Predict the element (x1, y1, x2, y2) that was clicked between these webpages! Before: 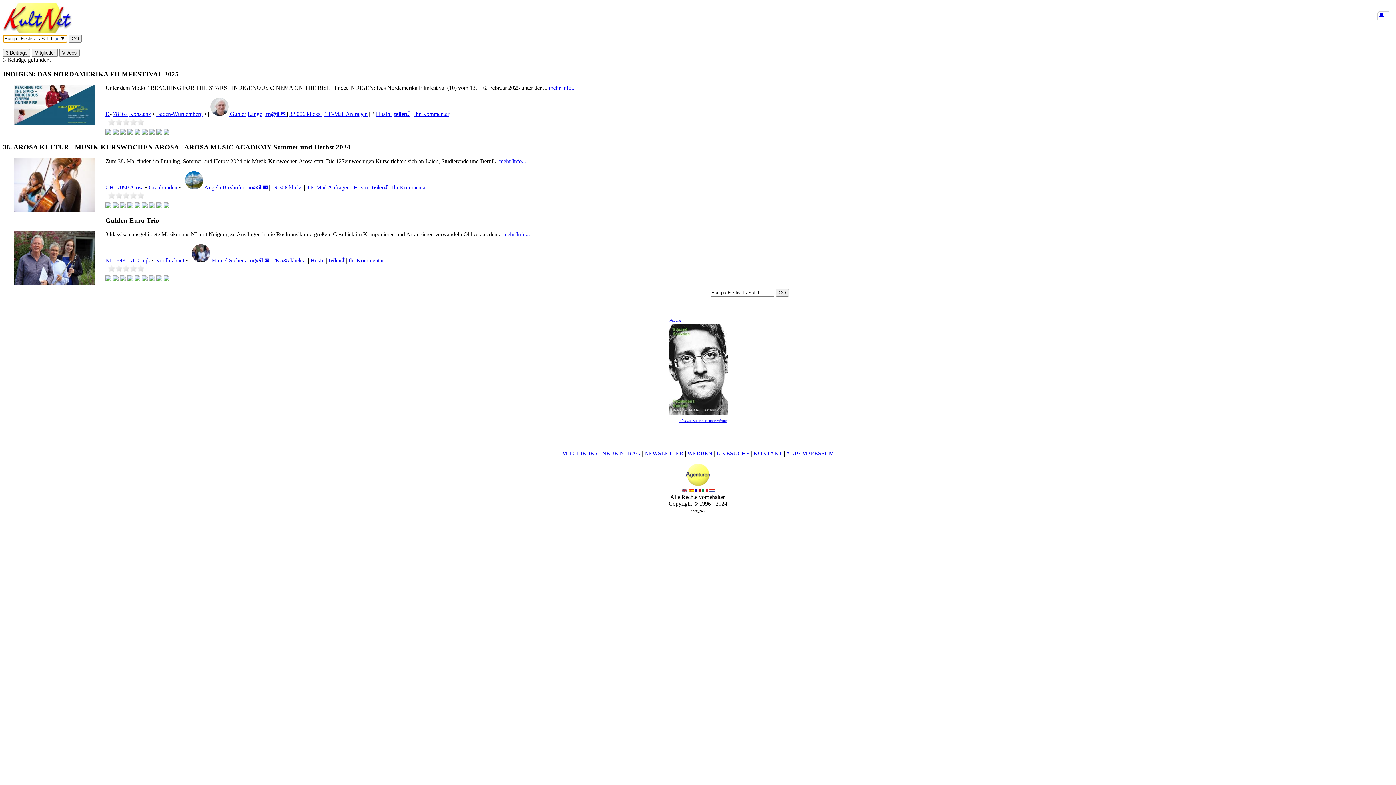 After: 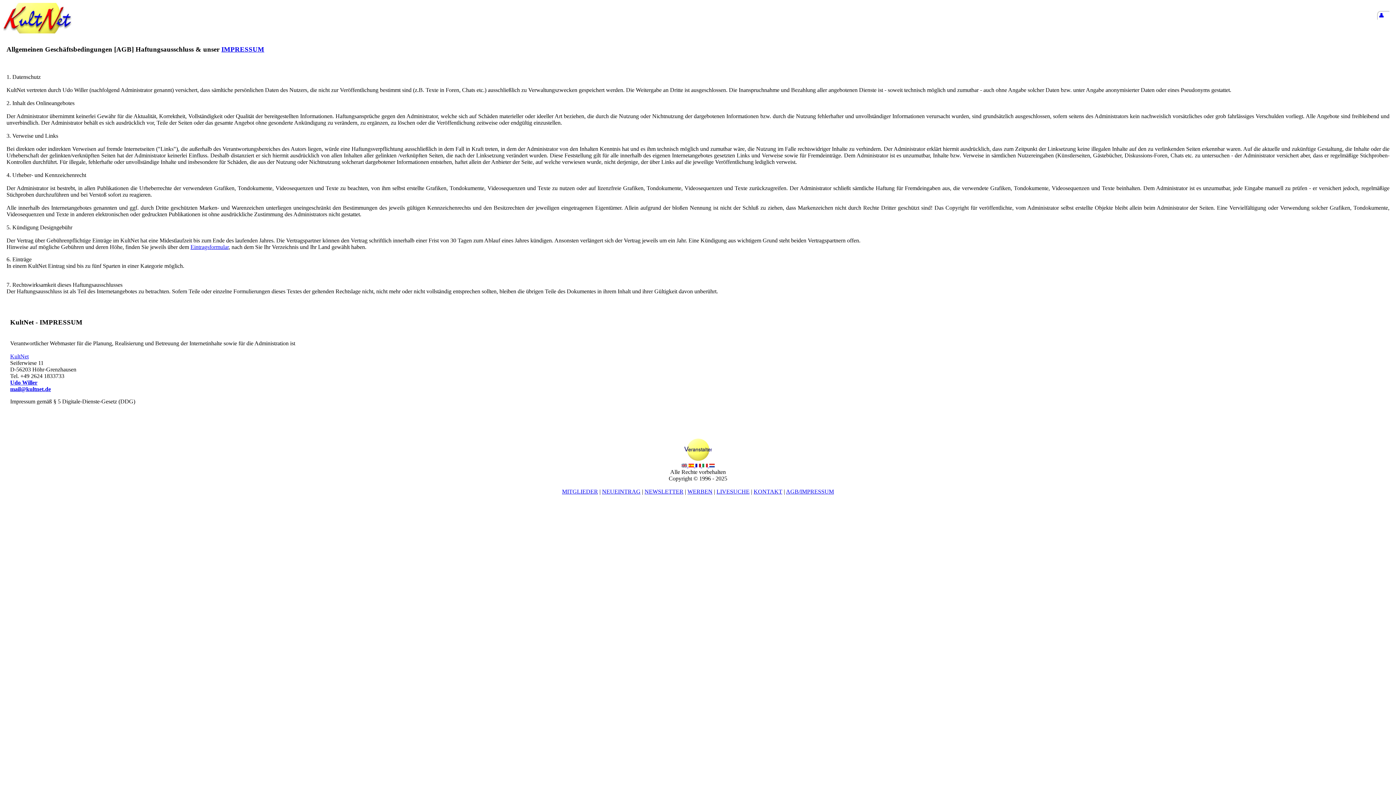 Action: bbox: (786, 450, 834, 456) label: AGB/IMPRESSUM